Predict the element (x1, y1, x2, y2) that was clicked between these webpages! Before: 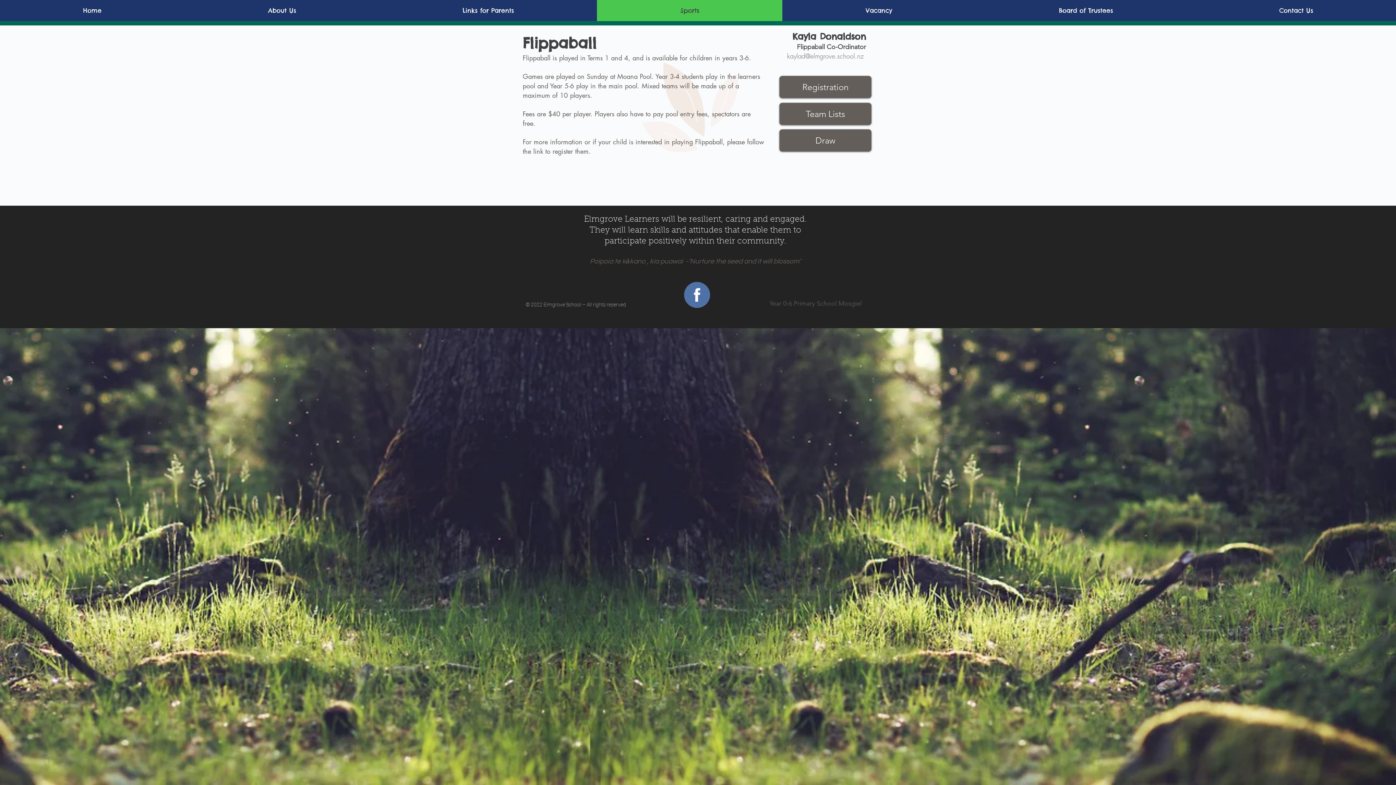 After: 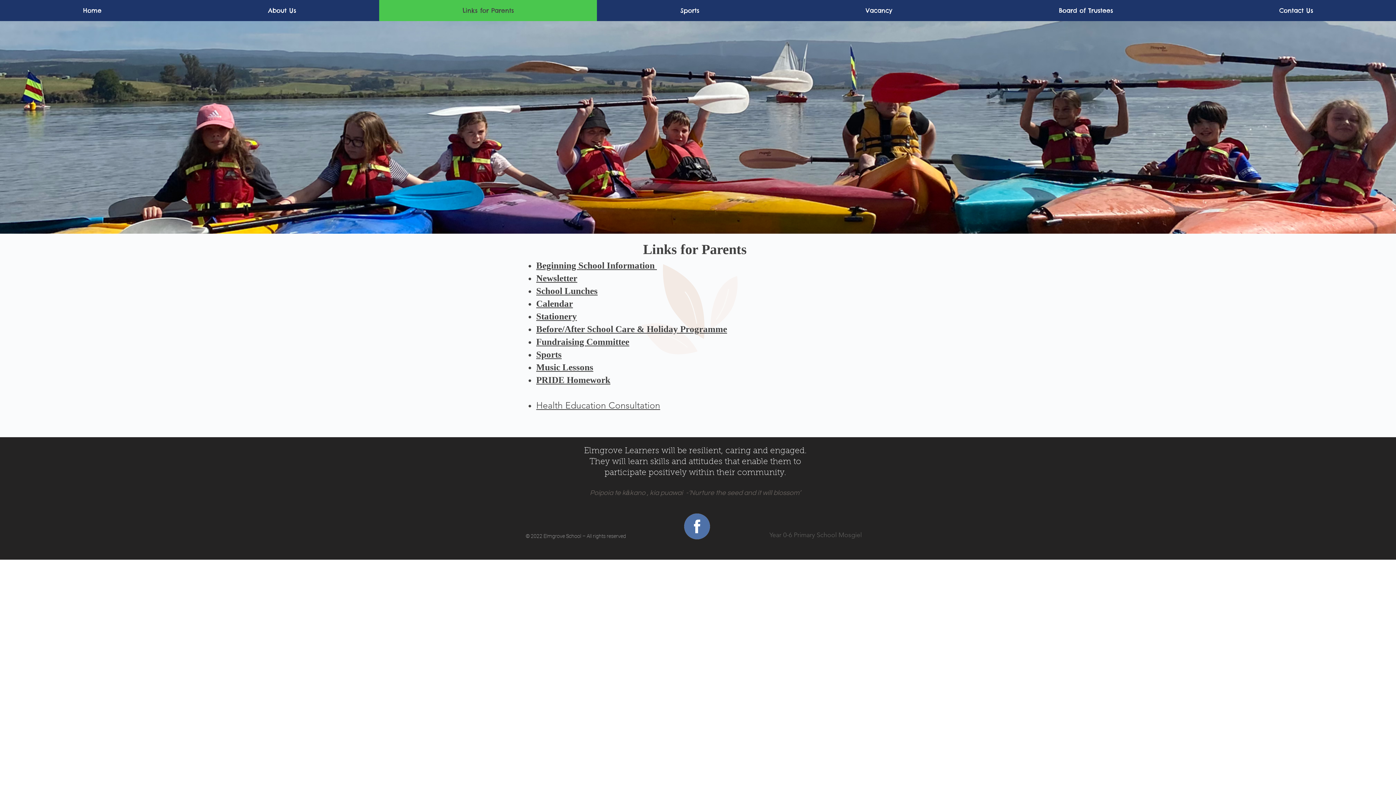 Action: bbox: (379, 0, 597, 21) label: Links for Parents